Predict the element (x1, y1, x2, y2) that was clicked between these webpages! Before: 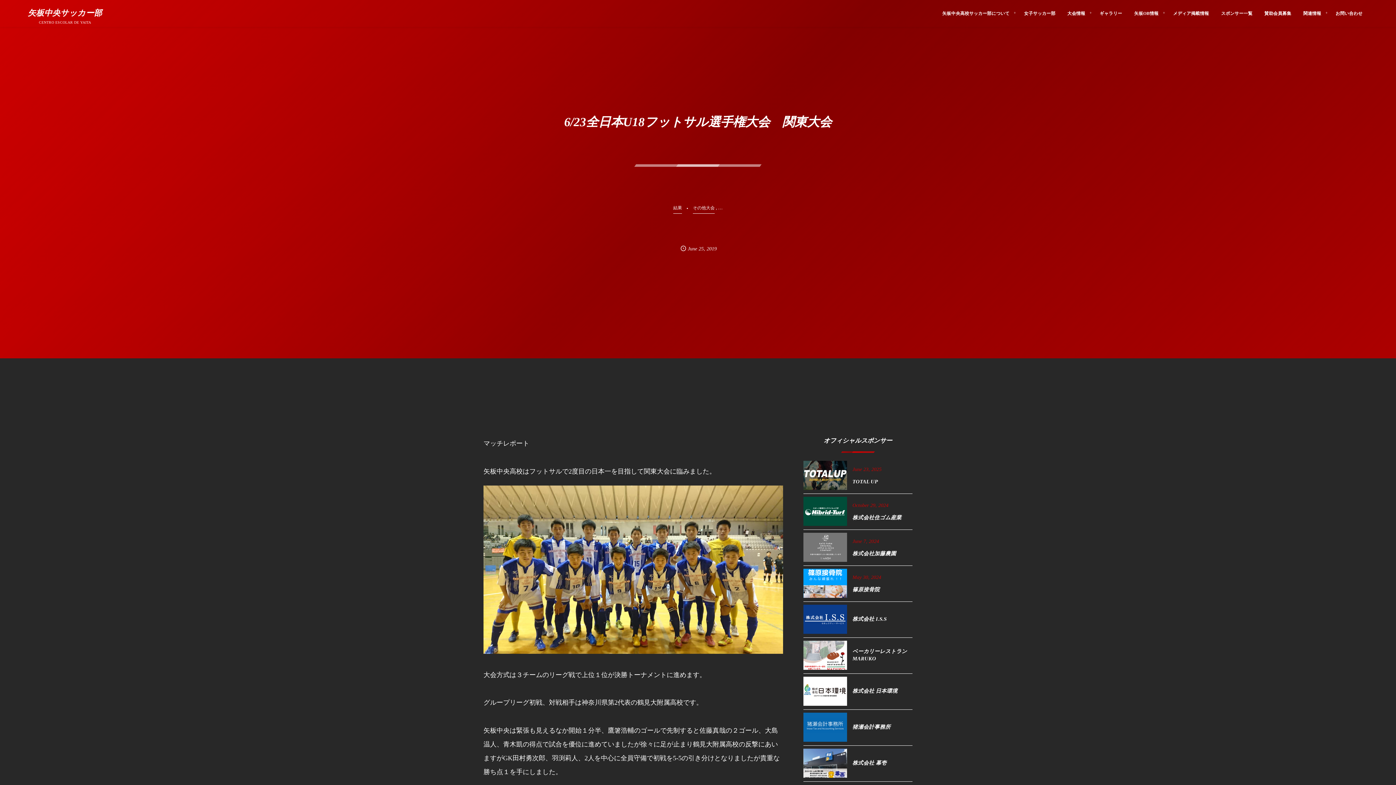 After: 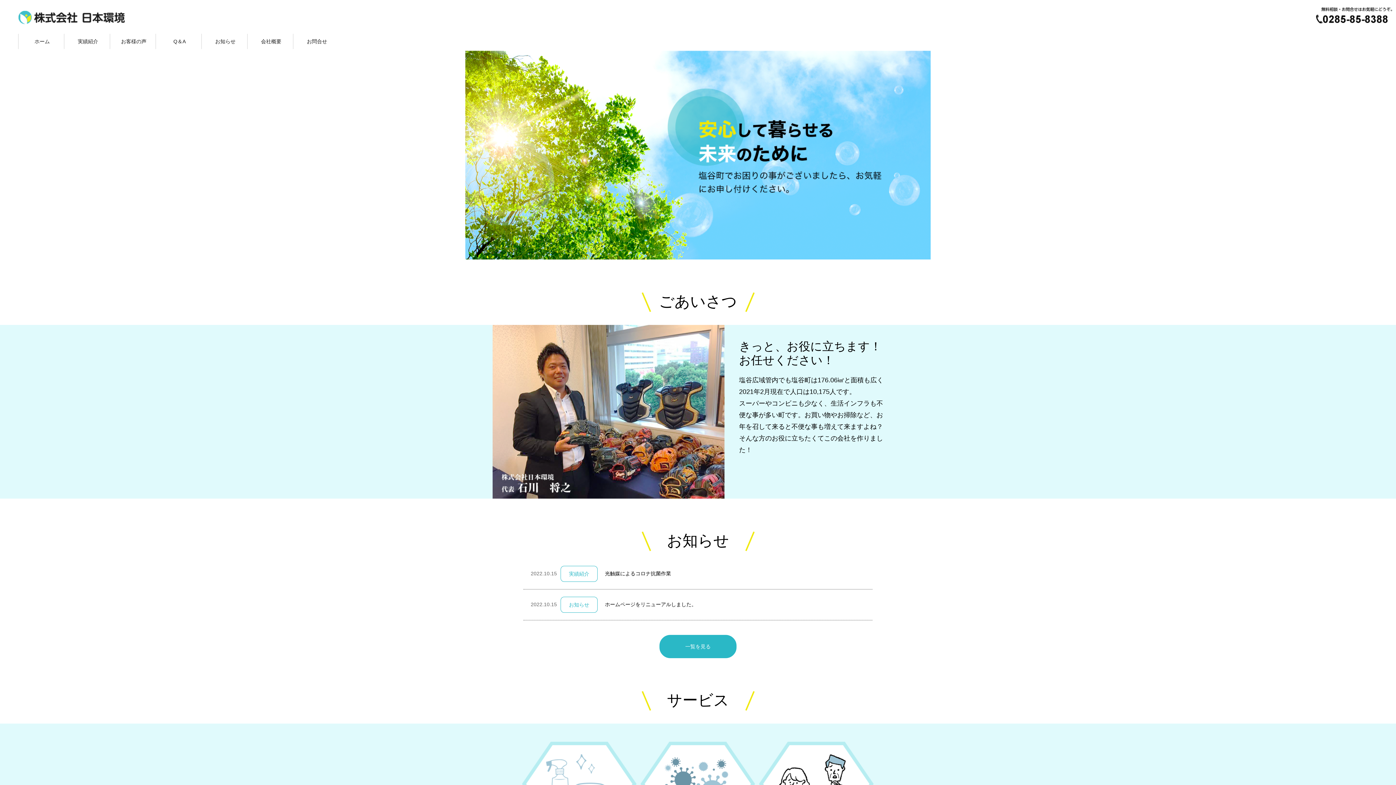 Action: bbox: (803, 699, 847, 704)